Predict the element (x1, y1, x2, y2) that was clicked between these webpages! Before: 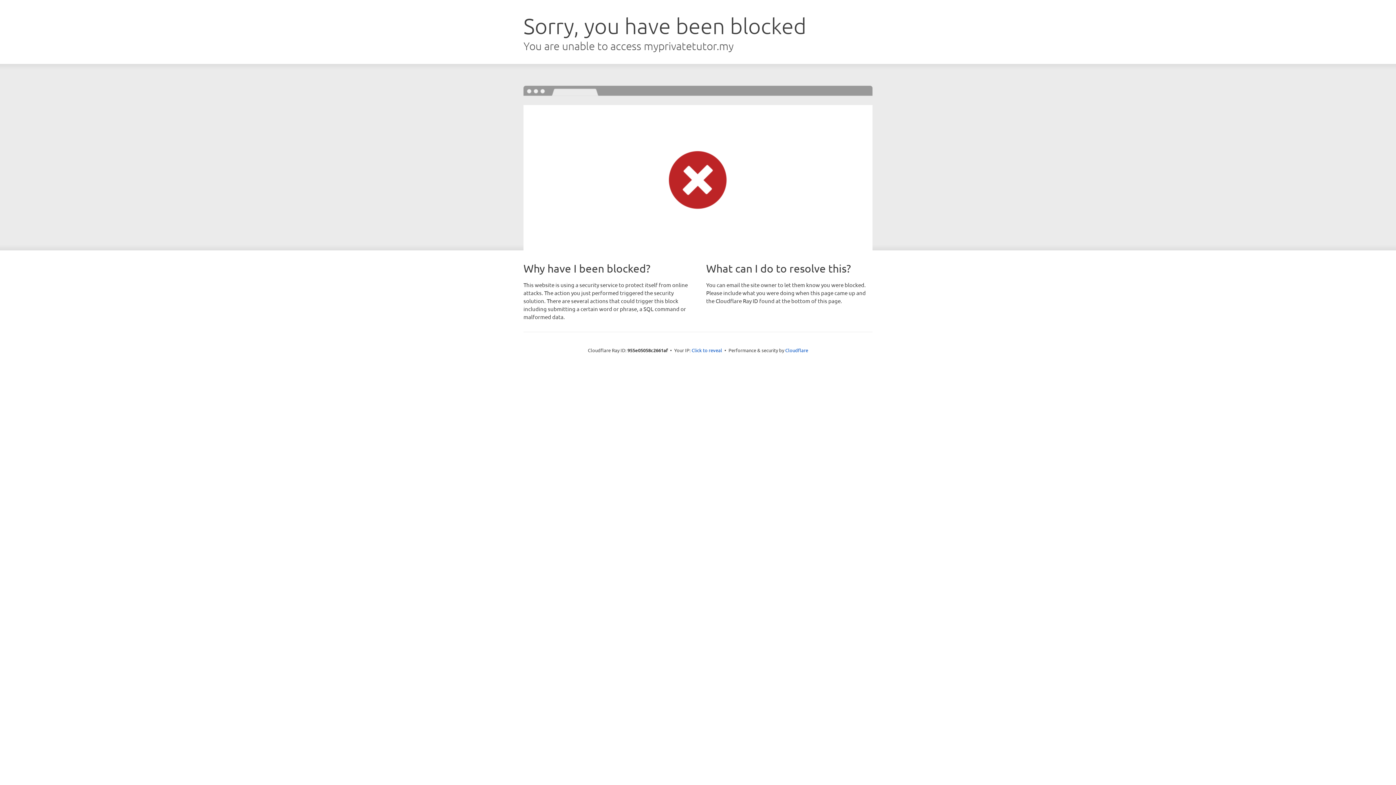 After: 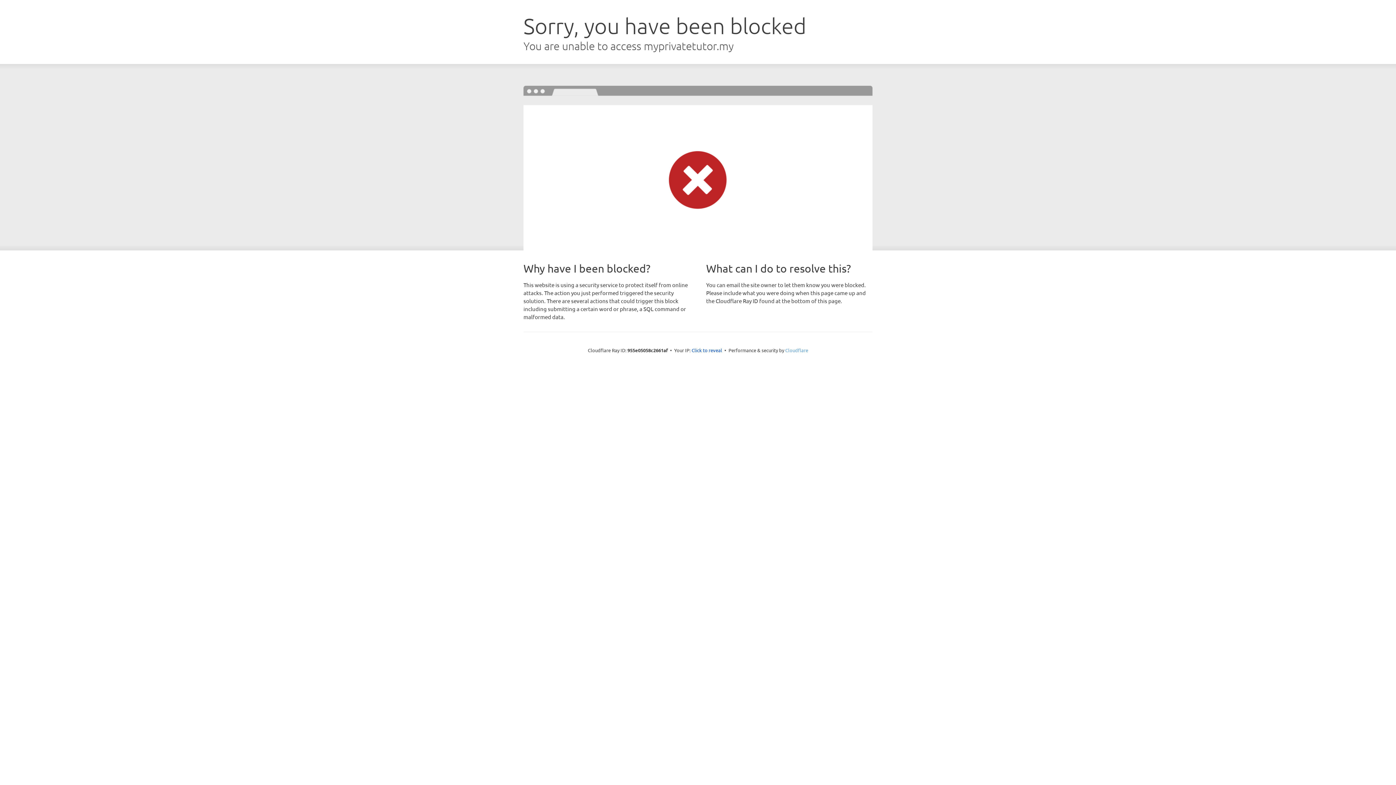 Action: bbox: (785, 347, 808, 353) label: Cloudflare